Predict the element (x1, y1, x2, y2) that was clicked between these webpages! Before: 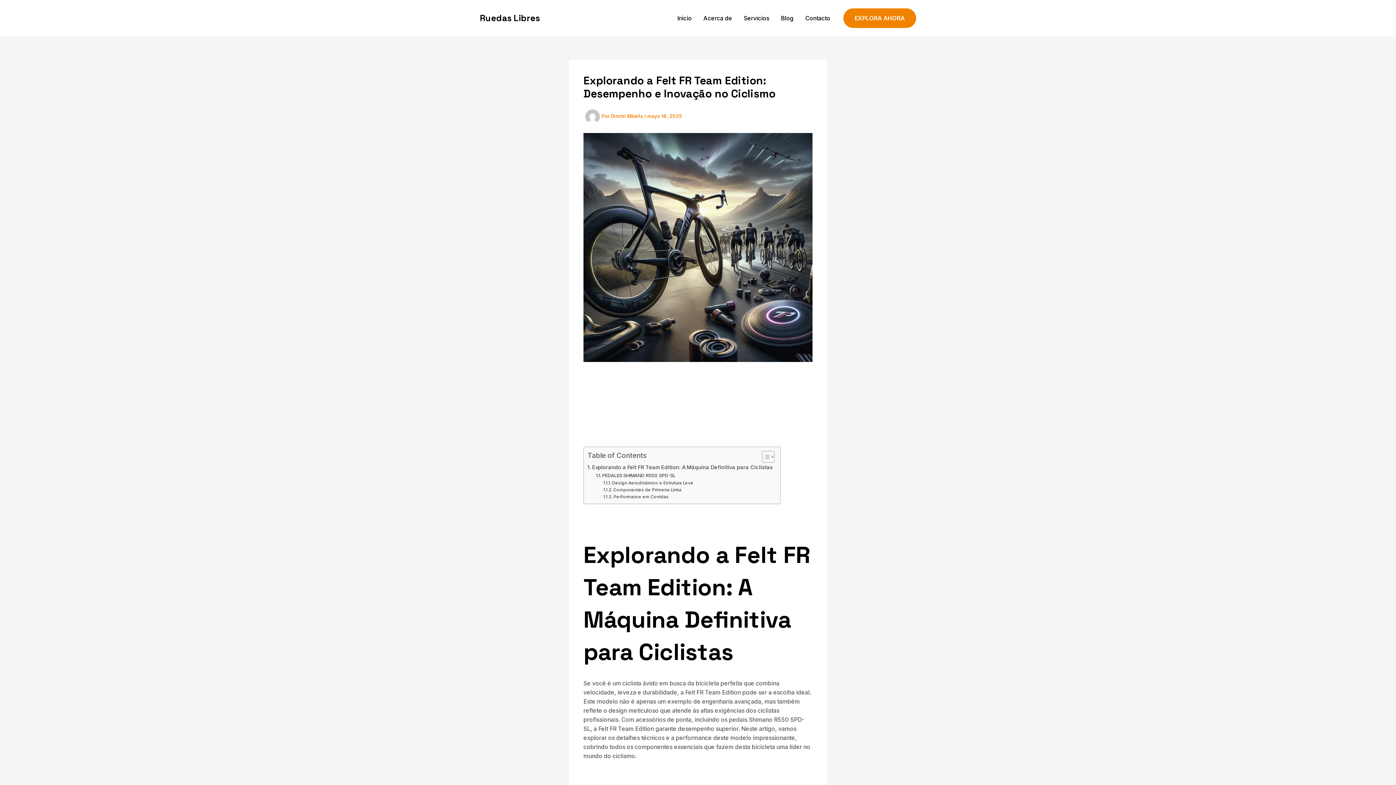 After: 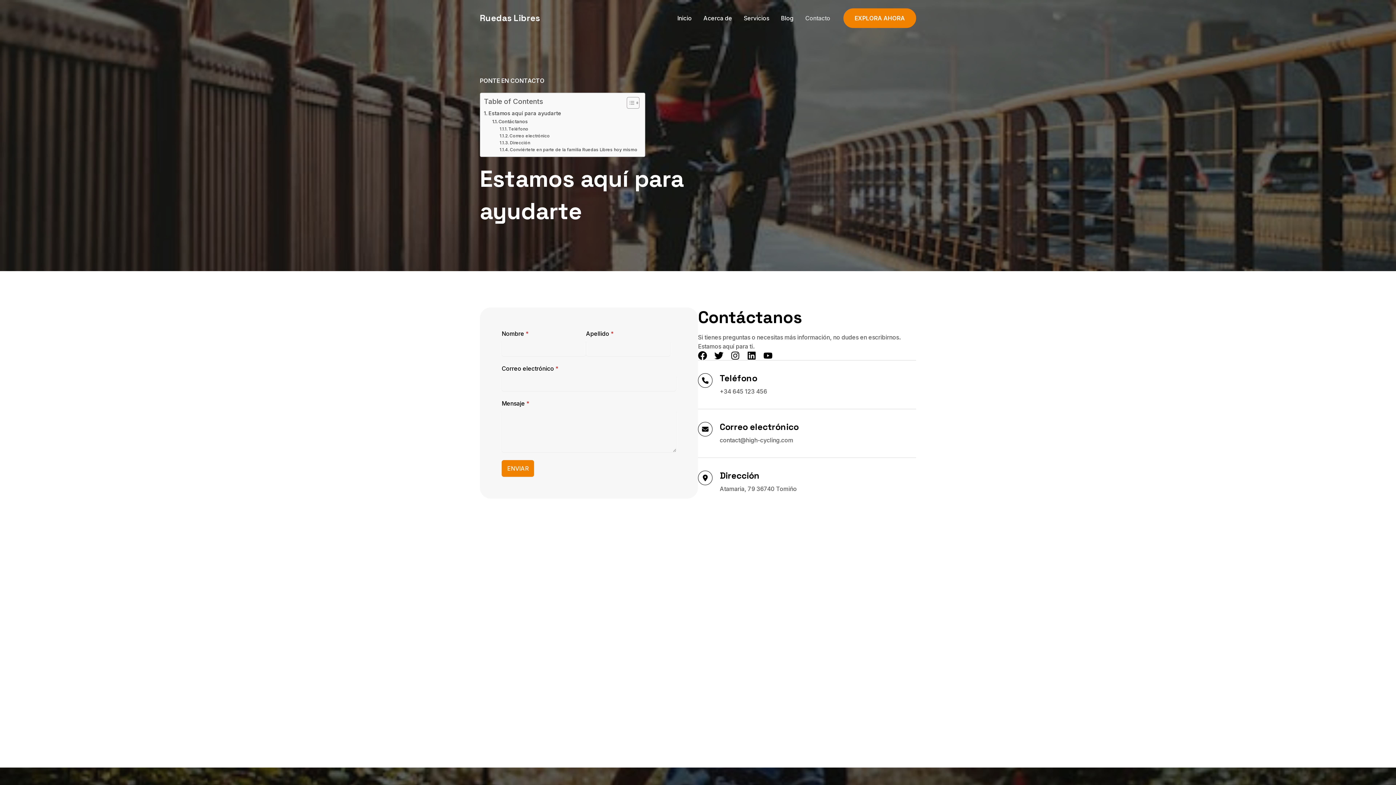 Action: bbox: (799, 0, 836, 36) label: Contacto